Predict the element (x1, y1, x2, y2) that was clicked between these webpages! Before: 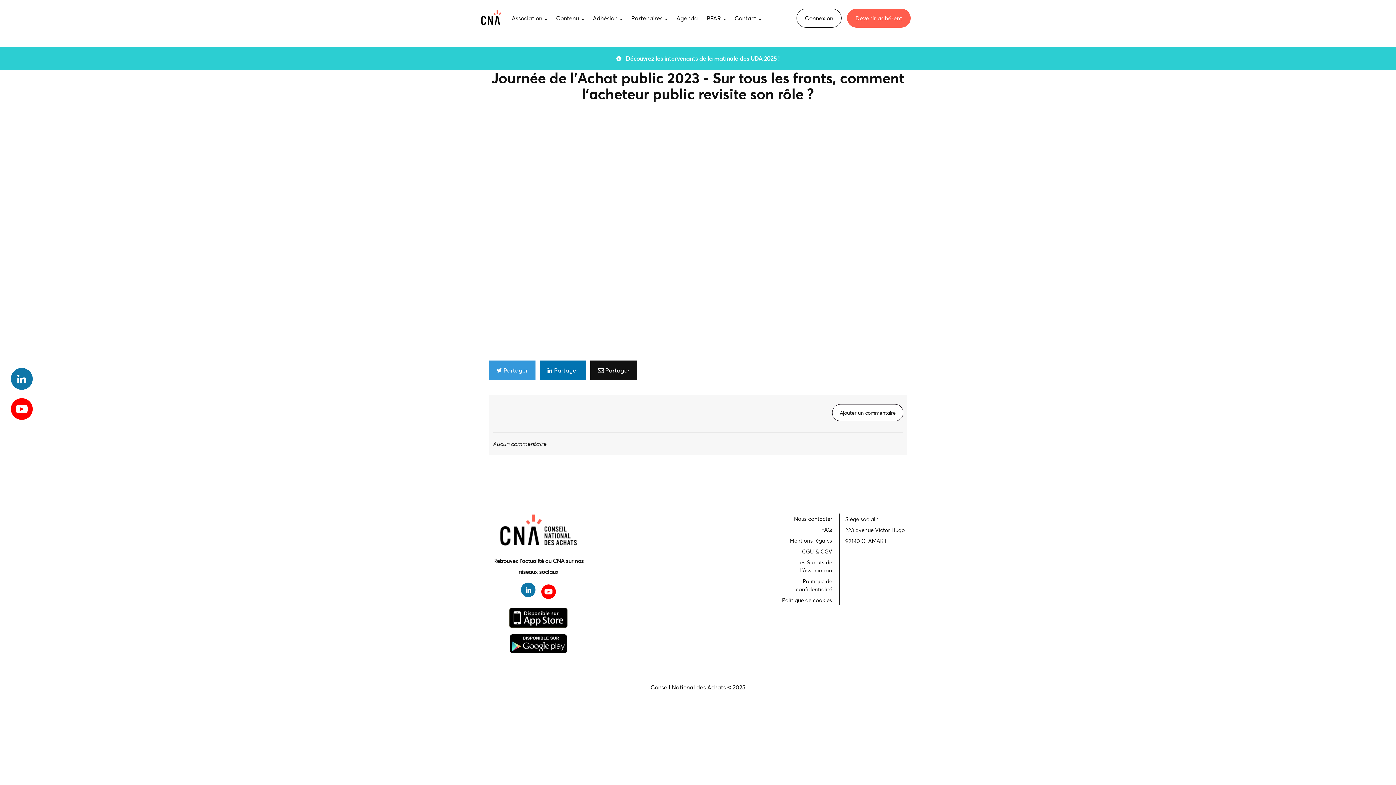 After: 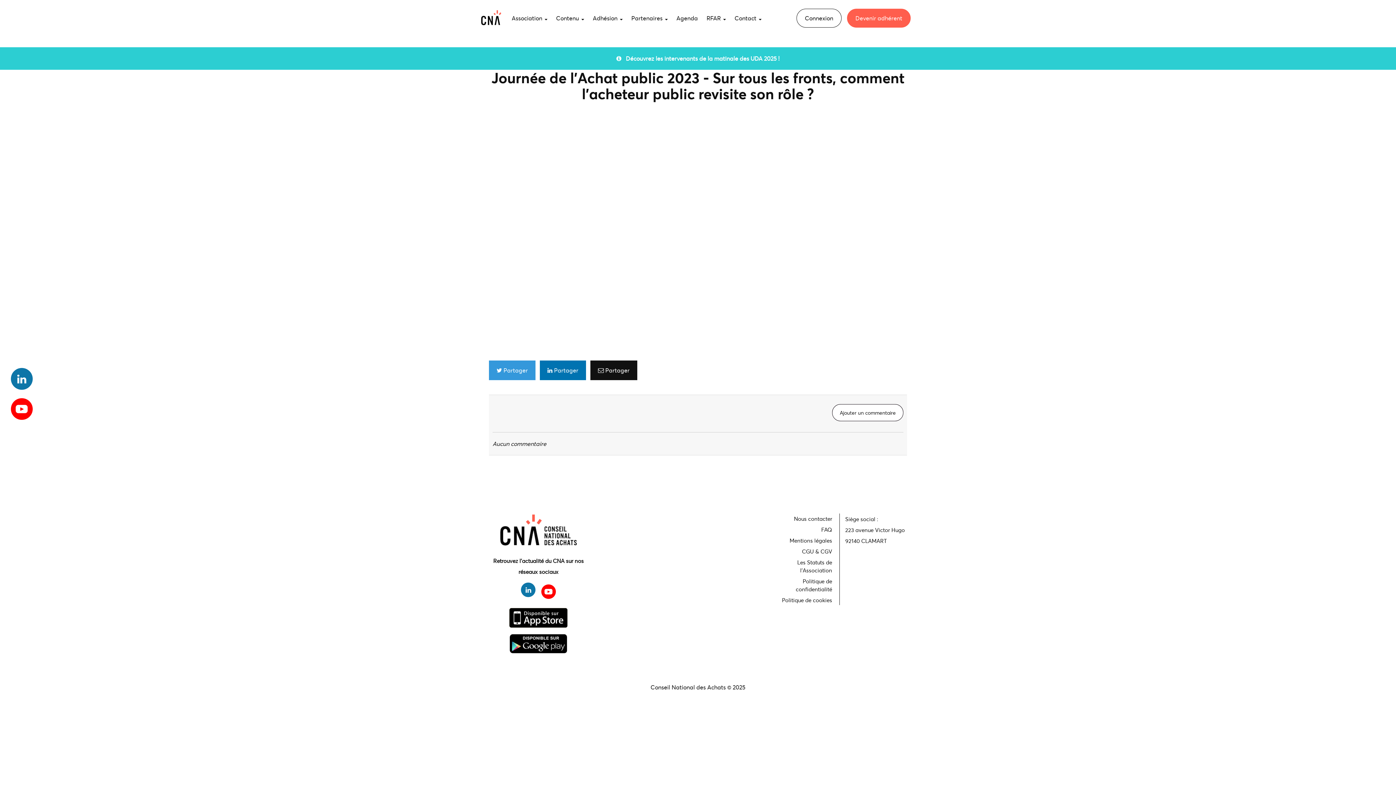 Action: bbox: (496, 608, 580, 627)